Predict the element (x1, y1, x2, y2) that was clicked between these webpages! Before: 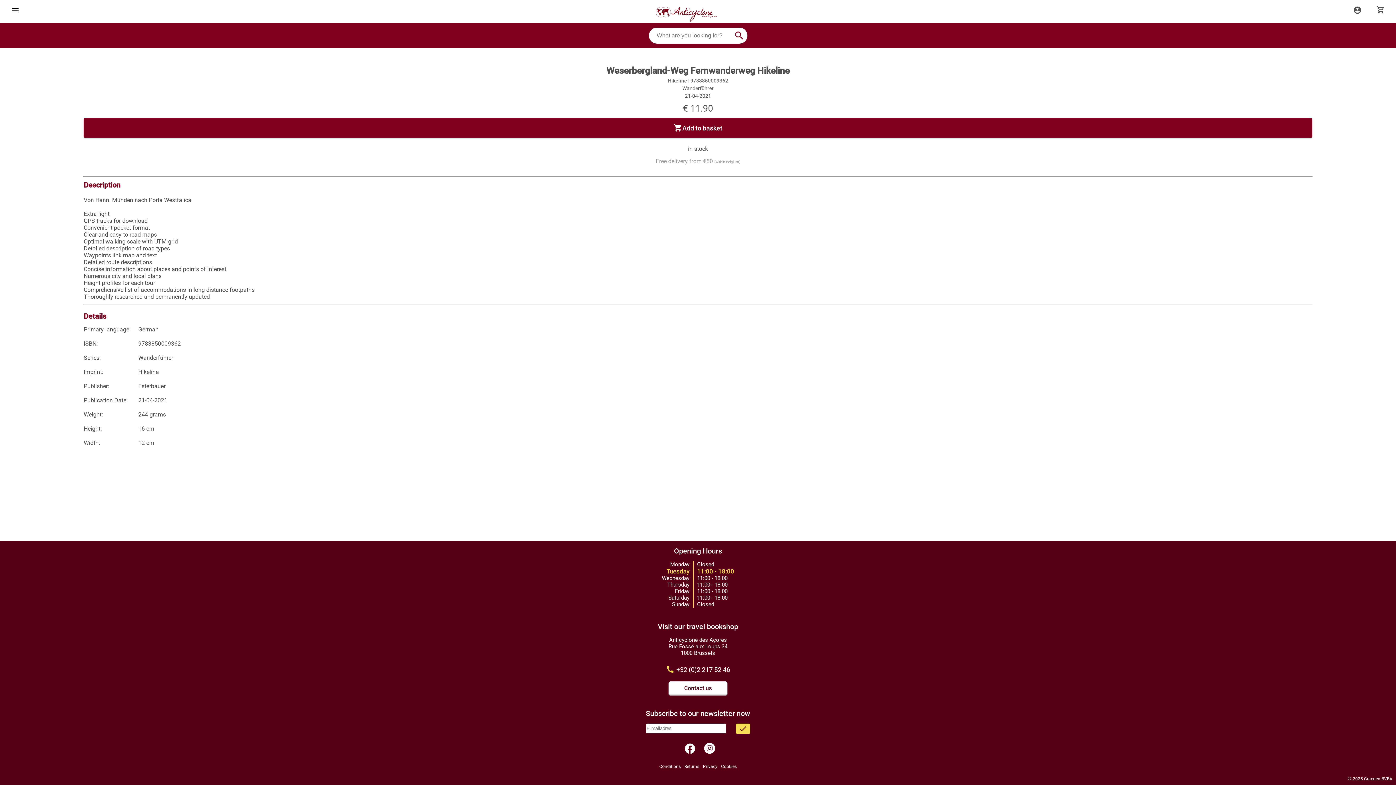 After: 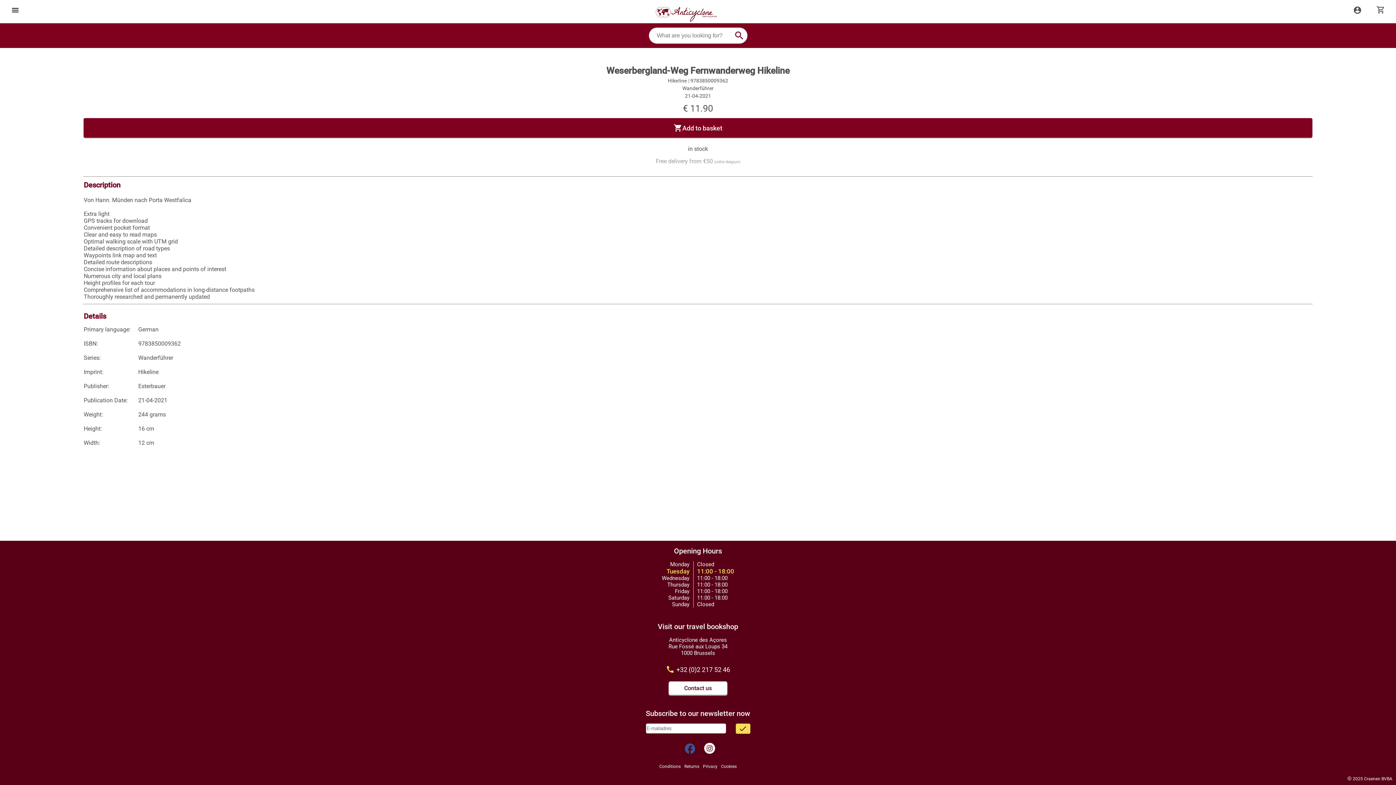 Action: bbox: (678, 741, 698, 757) label: facebook